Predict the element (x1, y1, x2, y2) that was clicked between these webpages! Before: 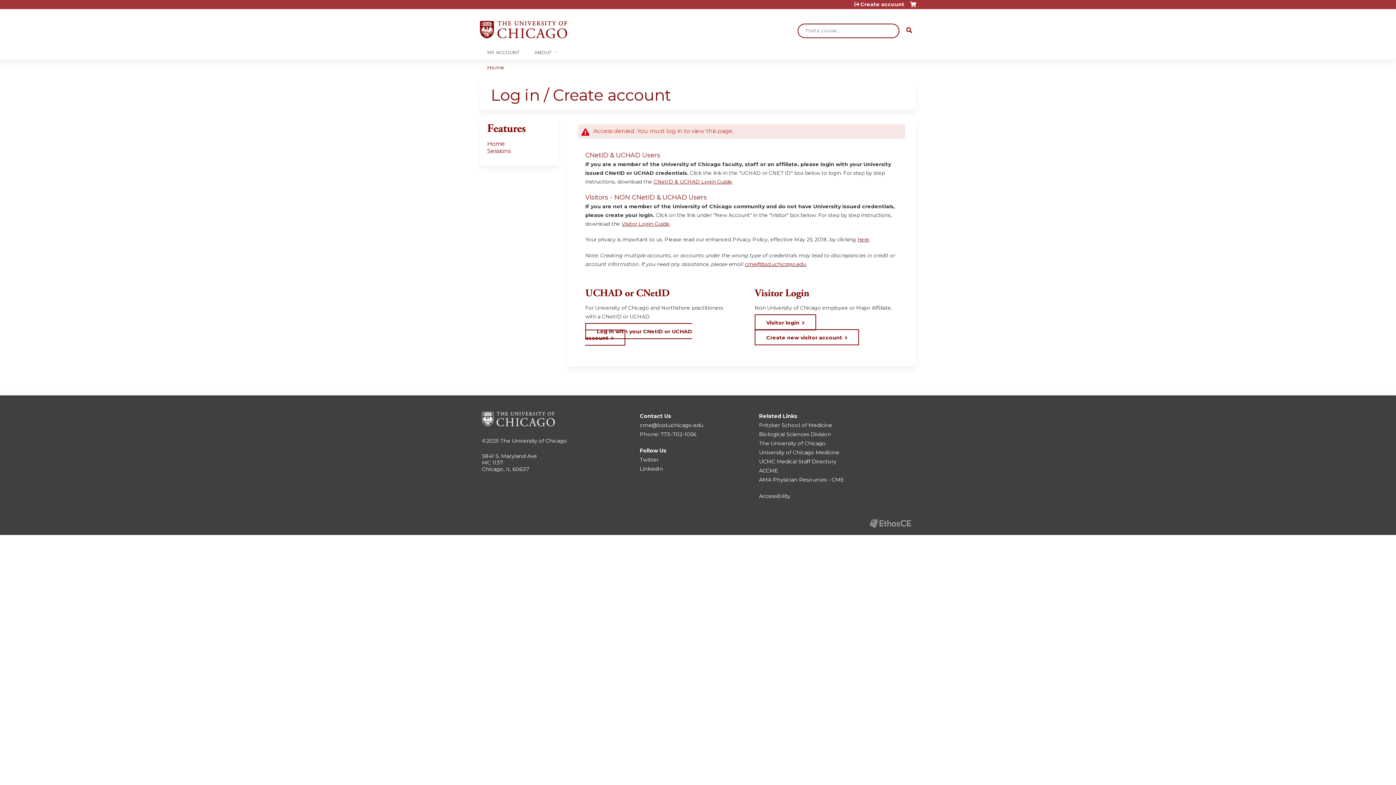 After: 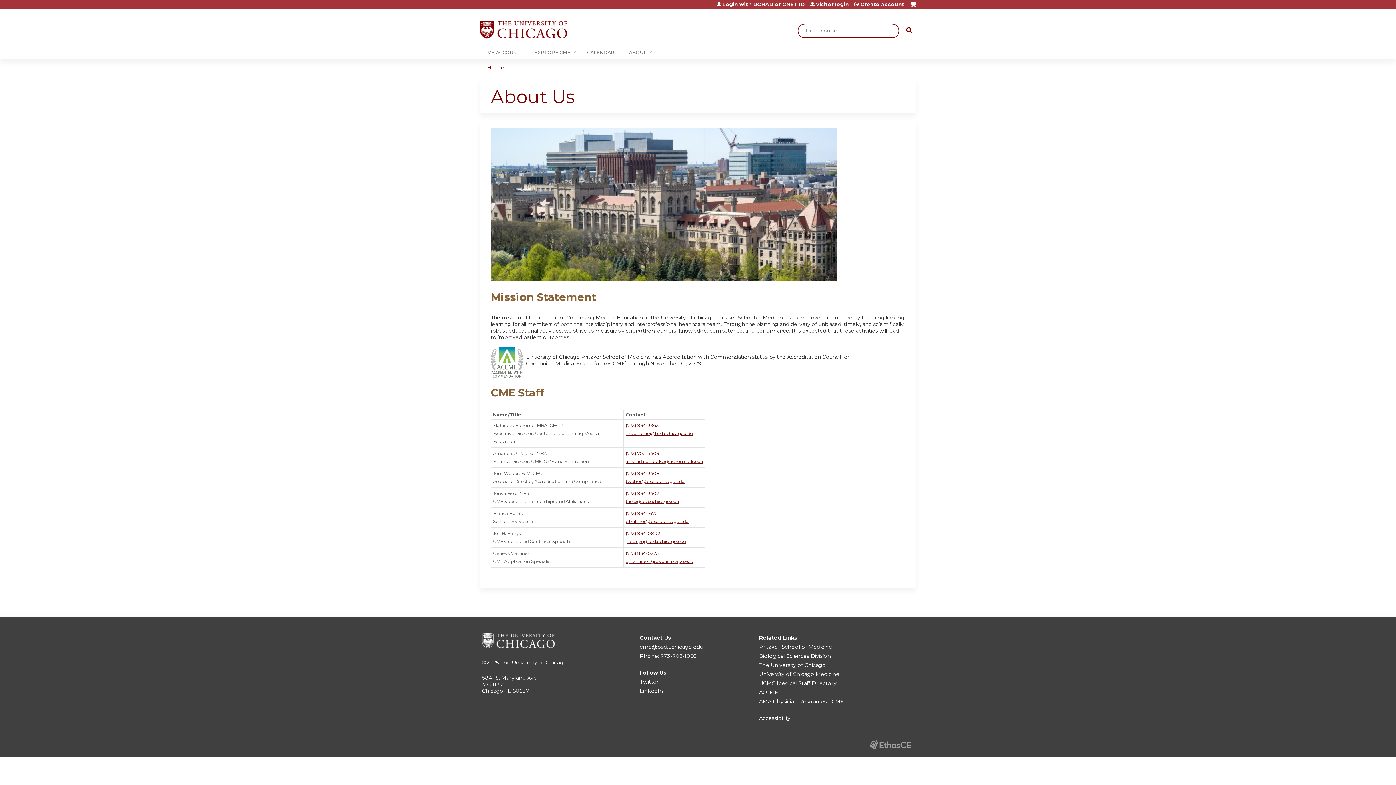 Action: bbox: (527, 45, 561, 59) label: ABOUT